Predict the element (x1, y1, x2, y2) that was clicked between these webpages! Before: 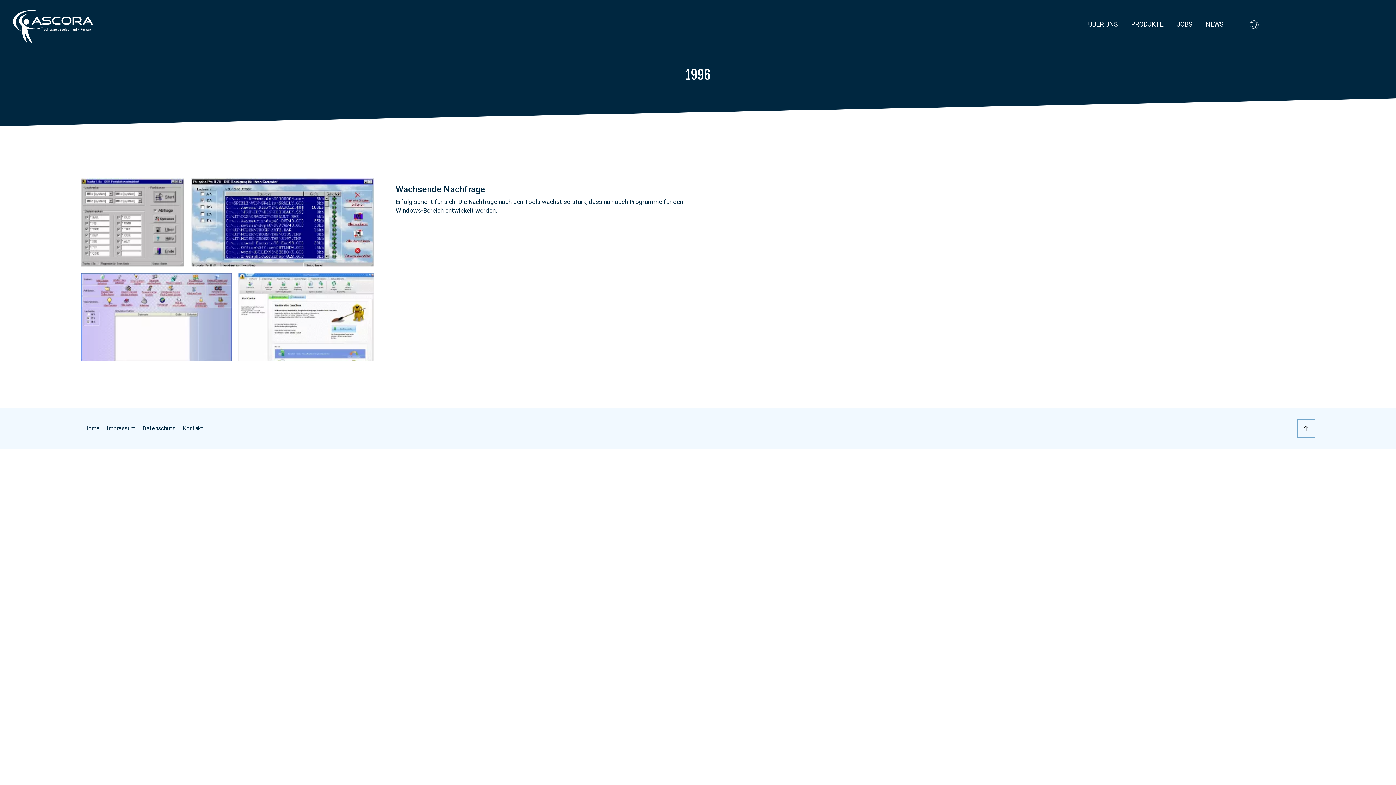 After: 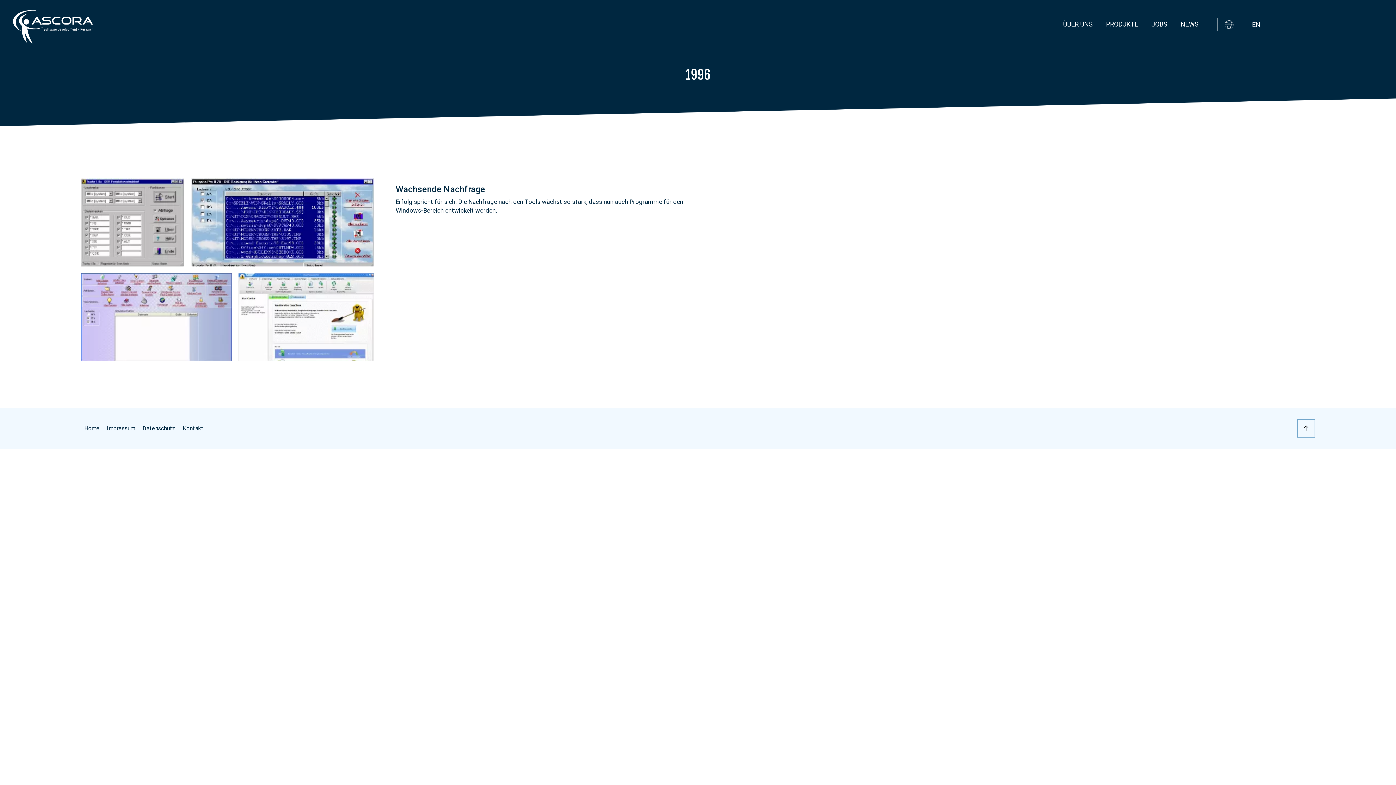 Action: bbox: (1239, 18, 1262, 32)